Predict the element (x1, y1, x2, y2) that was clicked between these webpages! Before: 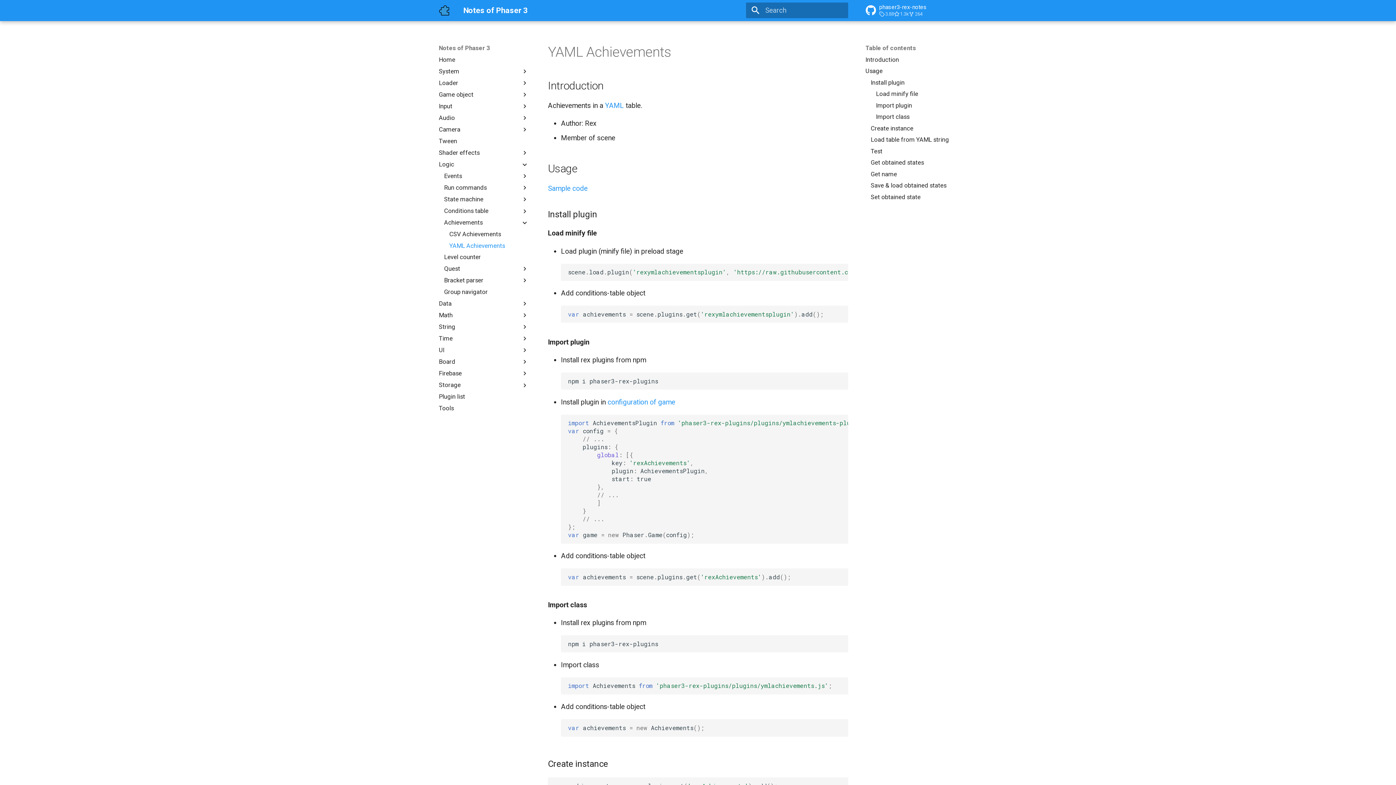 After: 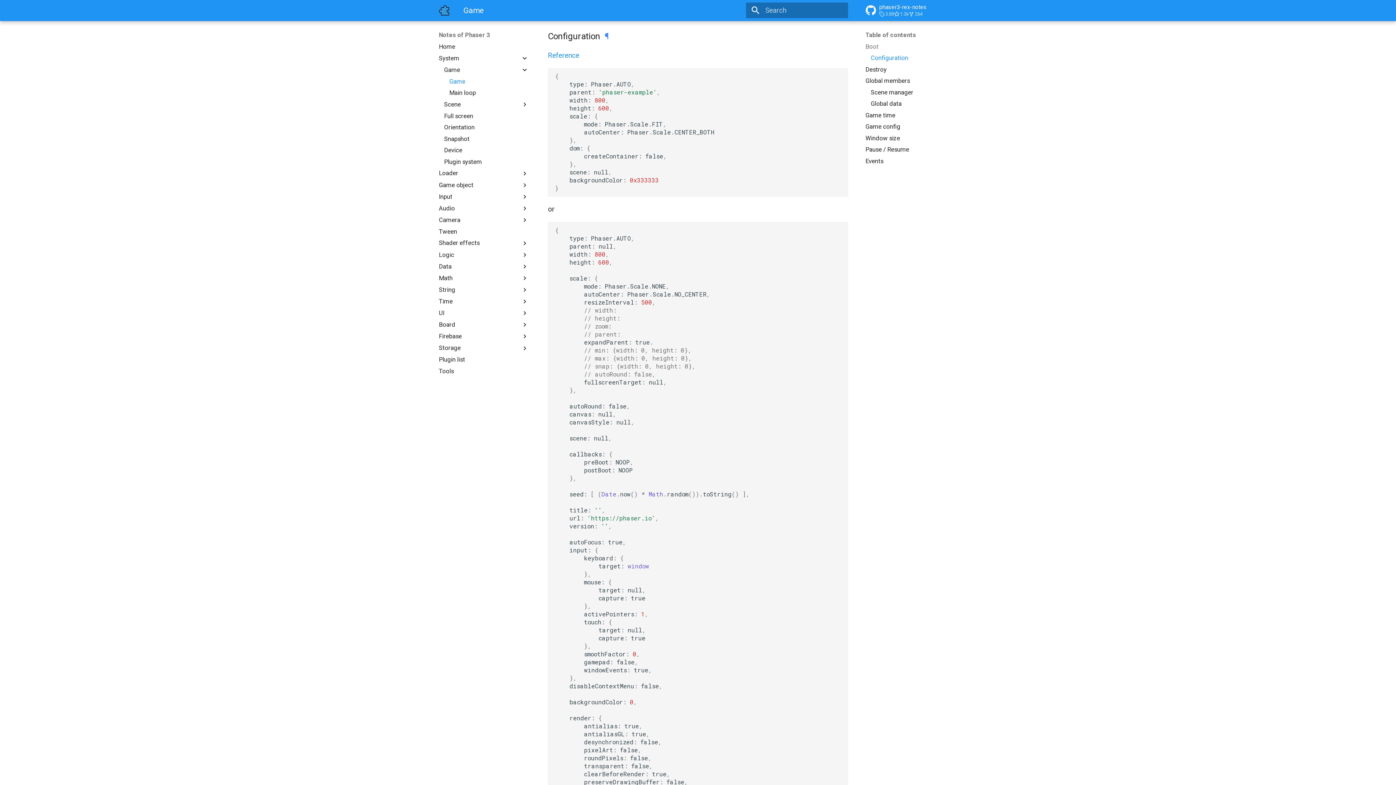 Action: bbox: (607, 398, 675, 406) label: configuration of game